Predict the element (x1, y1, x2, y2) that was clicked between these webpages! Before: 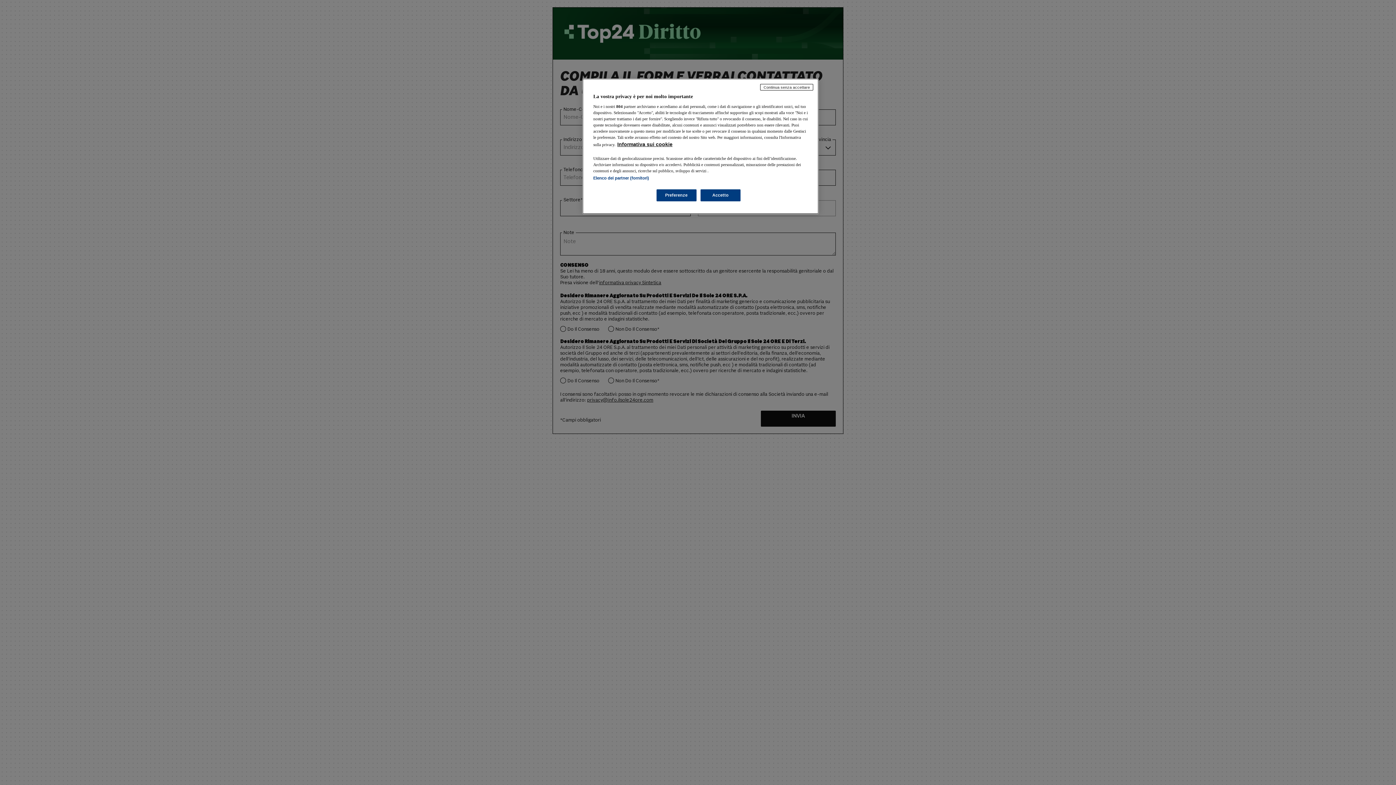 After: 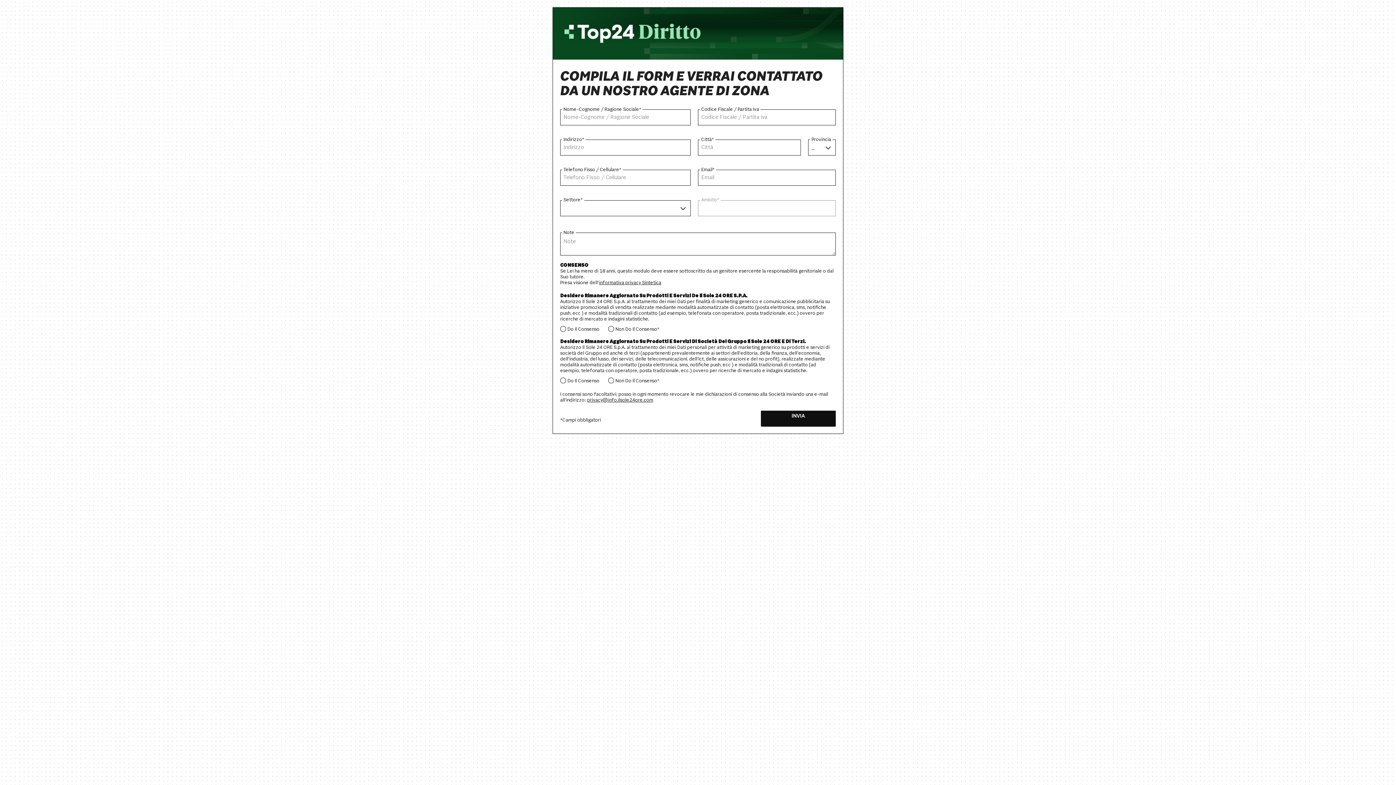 Action: label: Accetto bbox: (700, 189, 740, 201)